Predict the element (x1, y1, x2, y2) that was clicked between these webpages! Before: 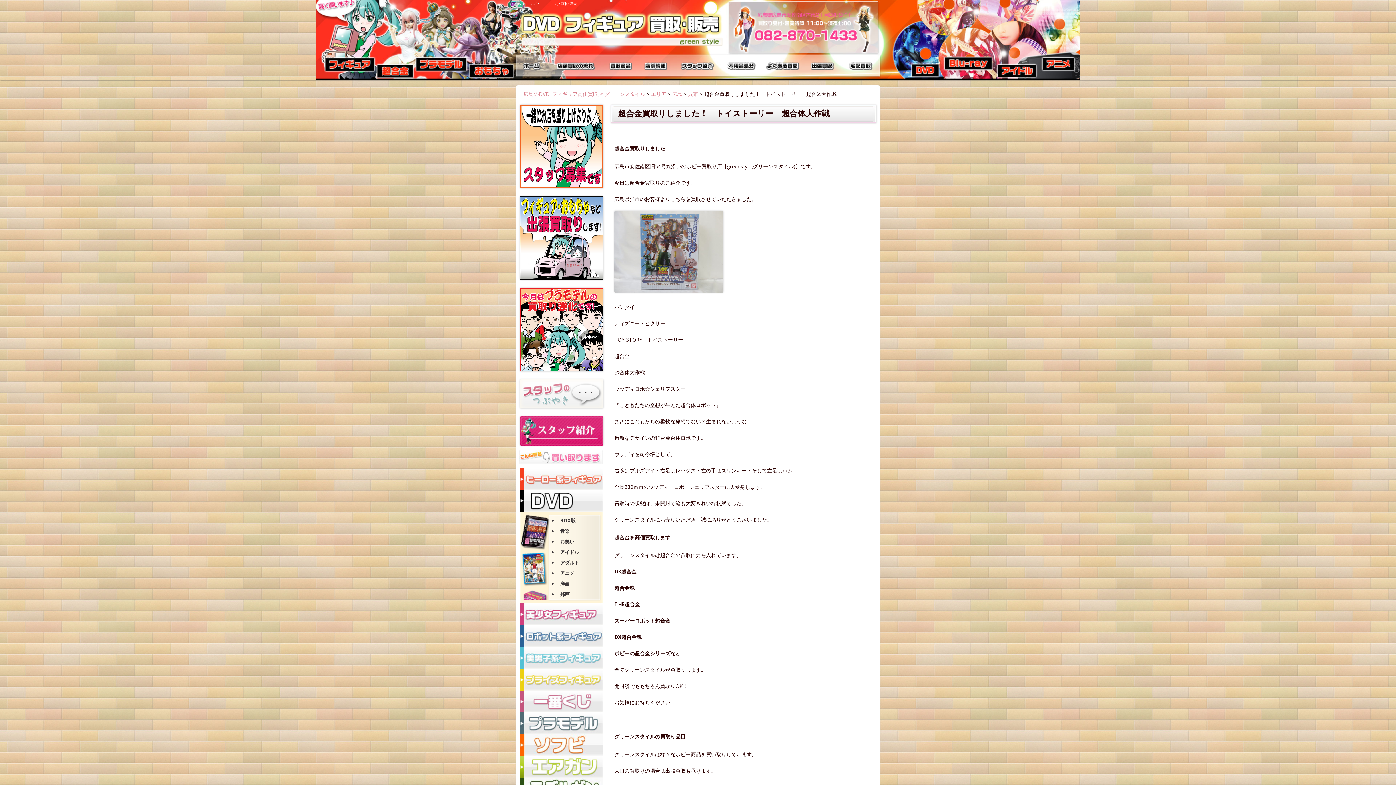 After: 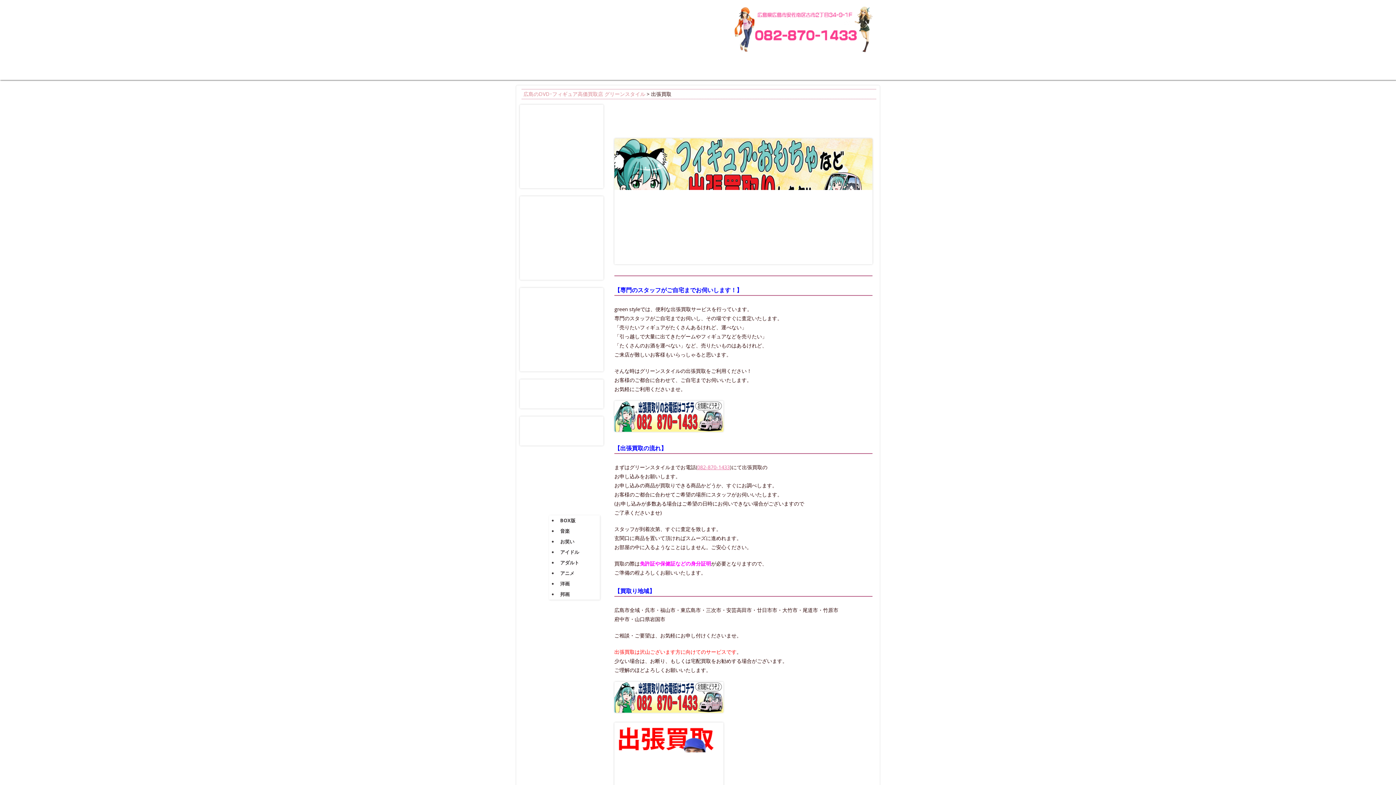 Action: bbox: (520, 274, 603, 281)